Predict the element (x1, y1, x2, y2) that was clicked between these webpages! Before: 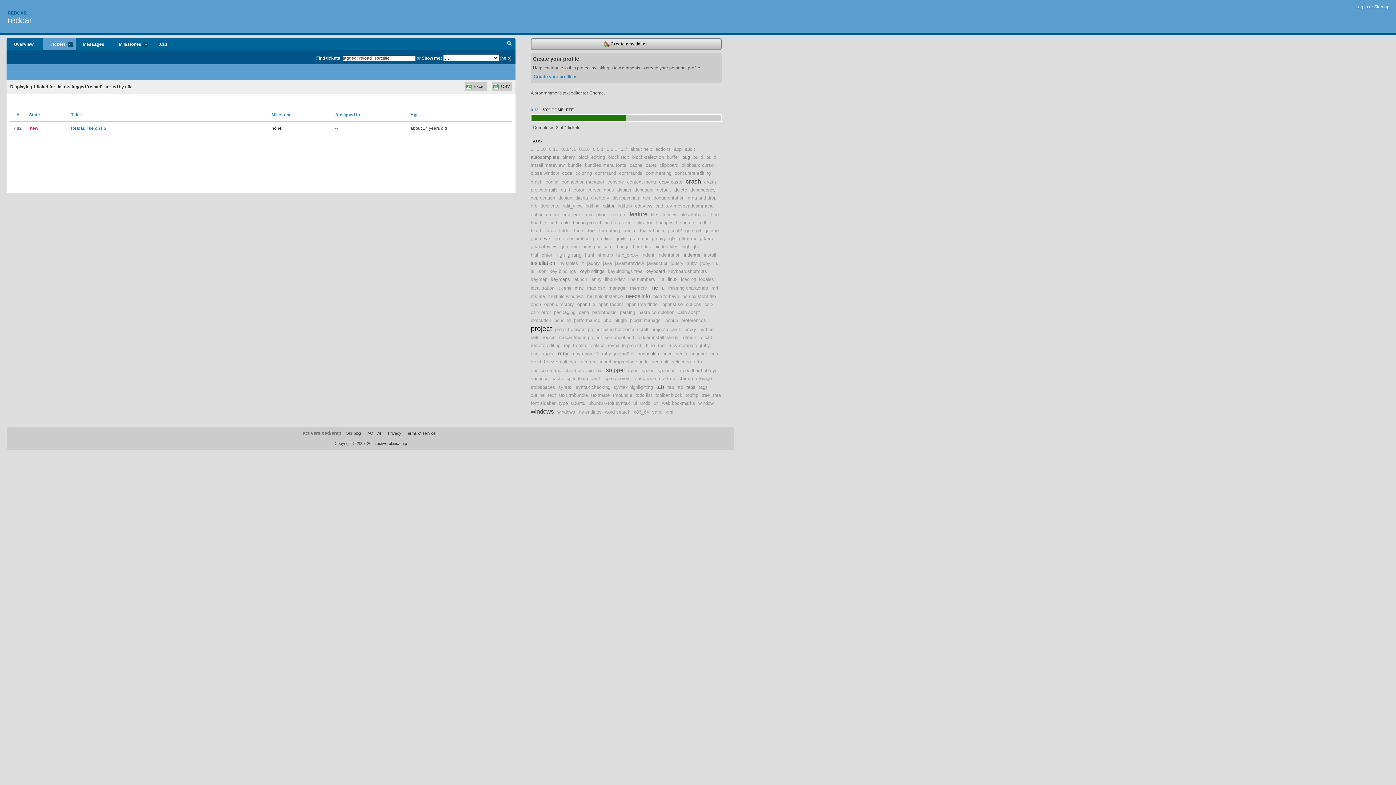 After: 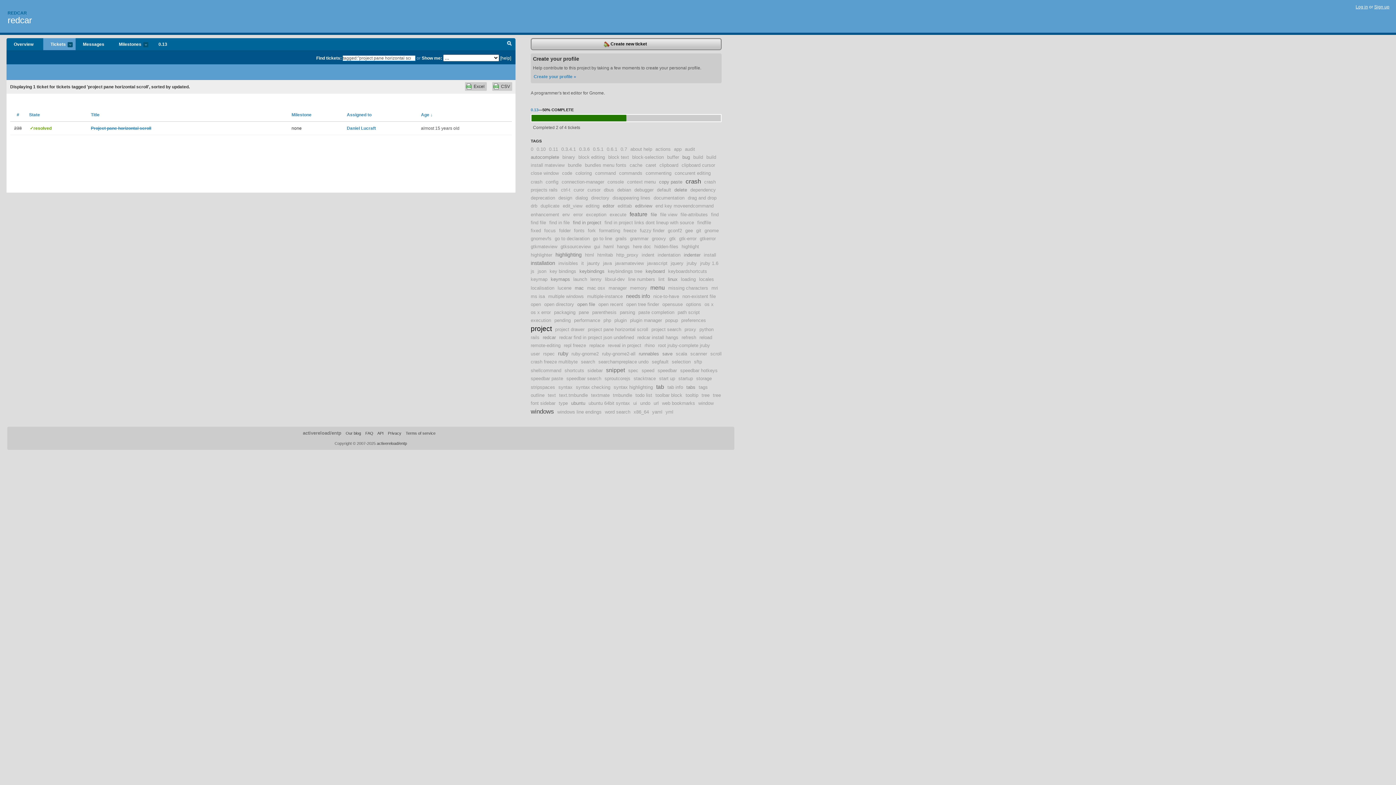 Action: label: project pane horizontal scroll bbox: (588, 326, 648, 332)